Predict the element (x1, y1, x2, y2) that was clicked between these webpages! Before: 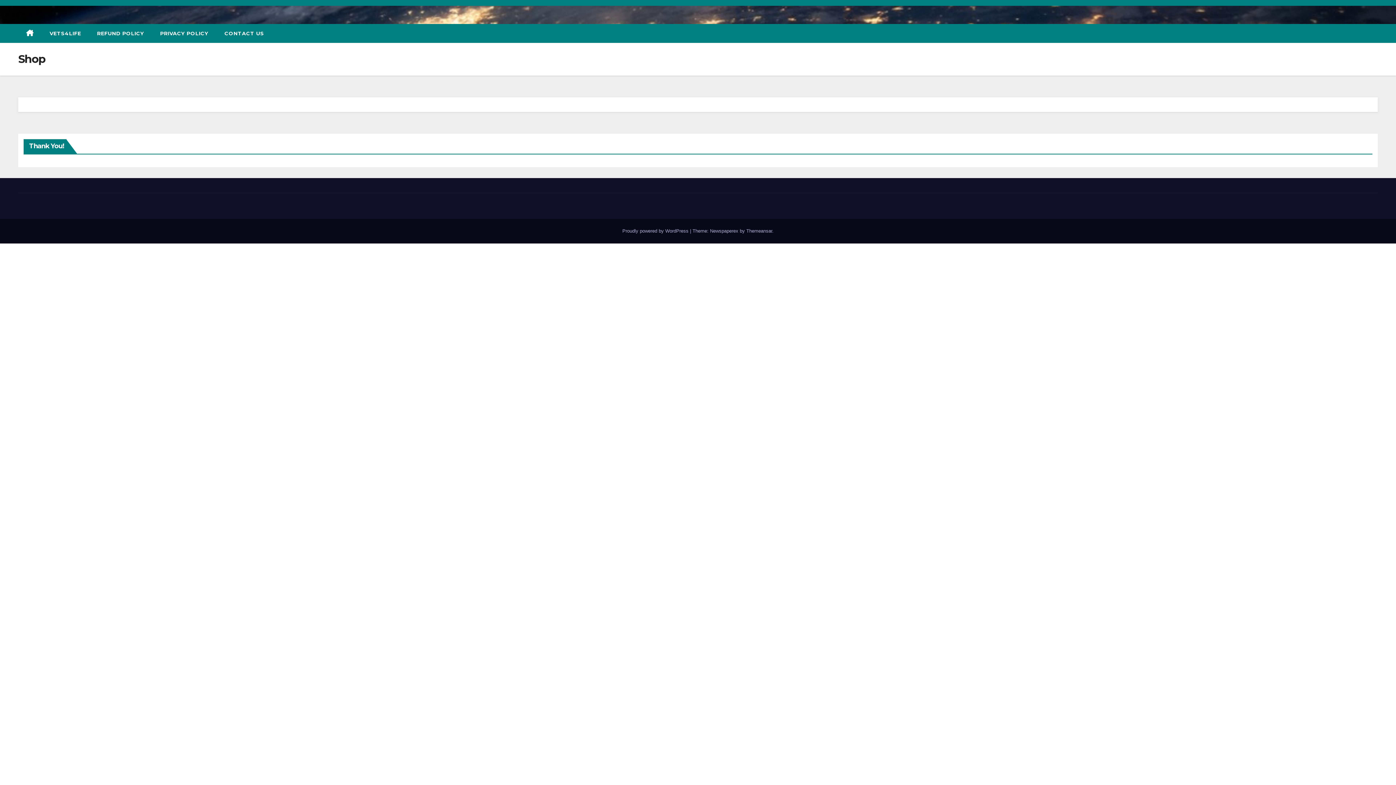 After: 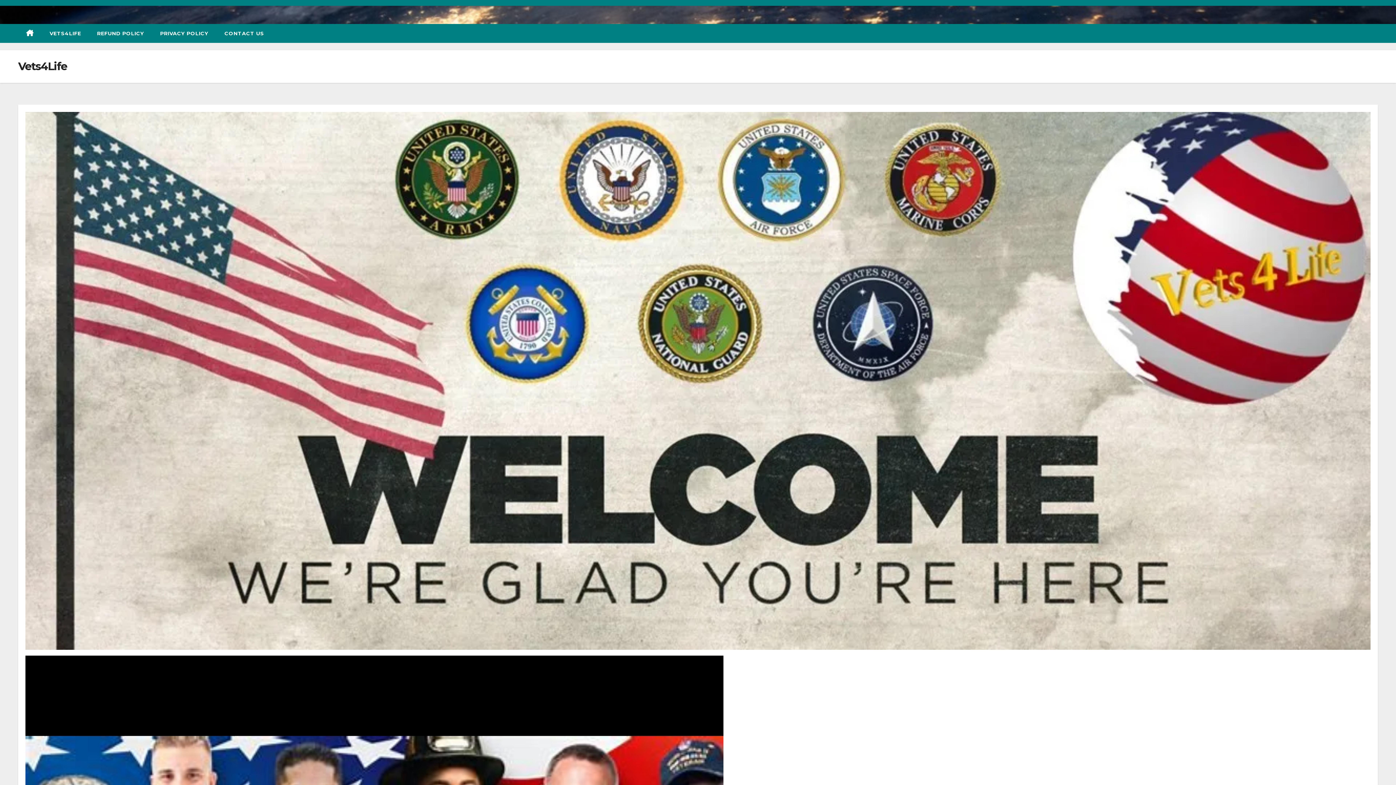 Action: bbox: (18, 24, 41, 42)